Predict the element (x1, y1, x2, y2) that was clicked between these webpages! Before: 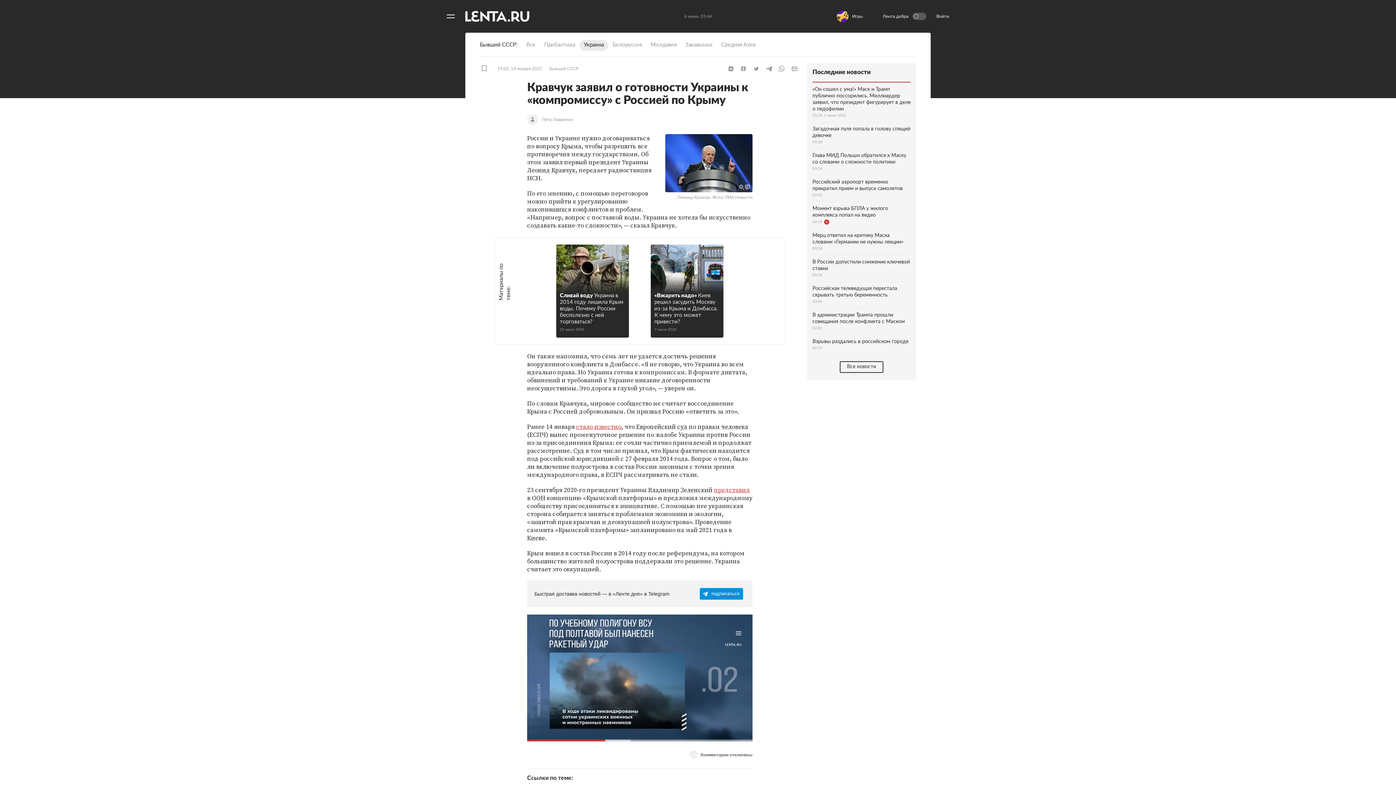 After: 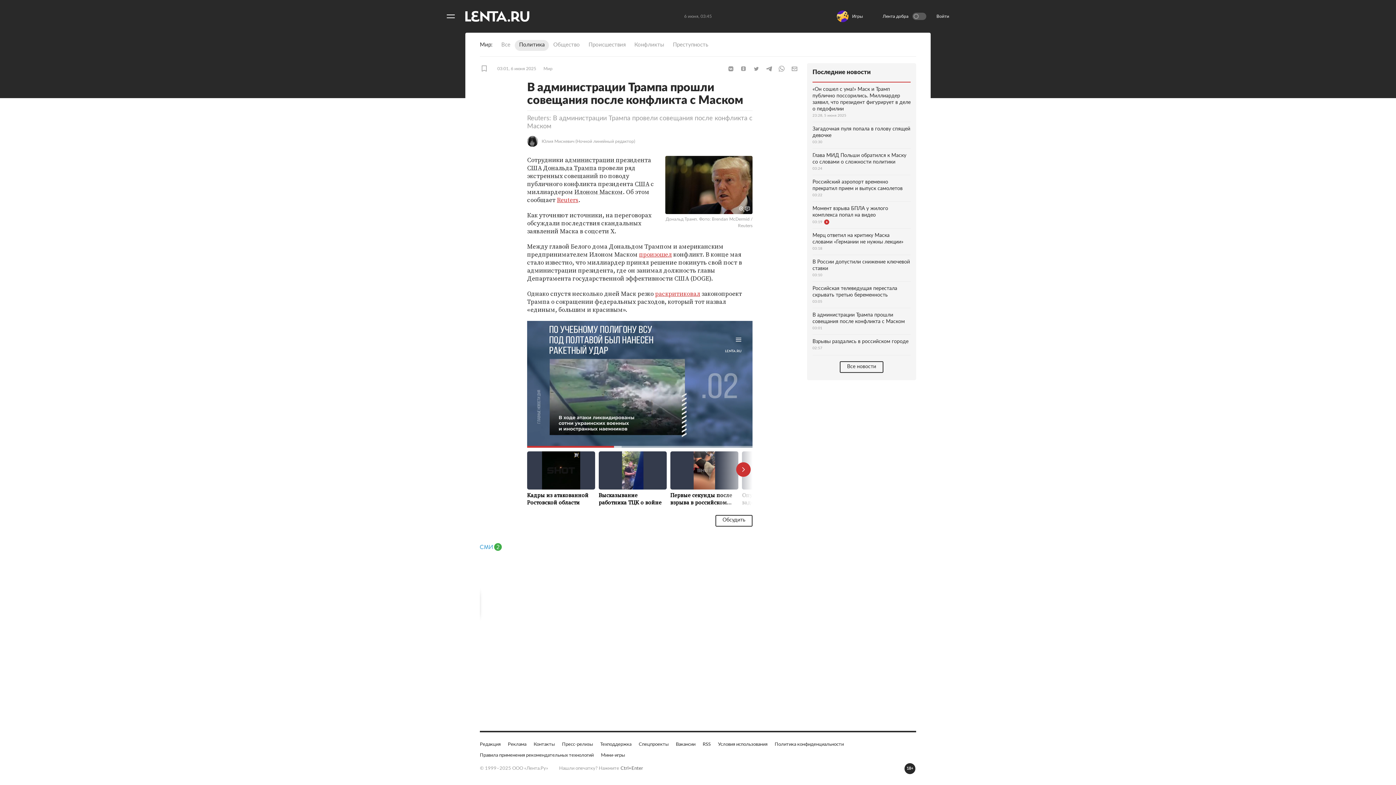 Action: label: В администрации Трампа прошли совещания после конфликта с Маском
03:01 bbox: (812, 308, 910, 334)